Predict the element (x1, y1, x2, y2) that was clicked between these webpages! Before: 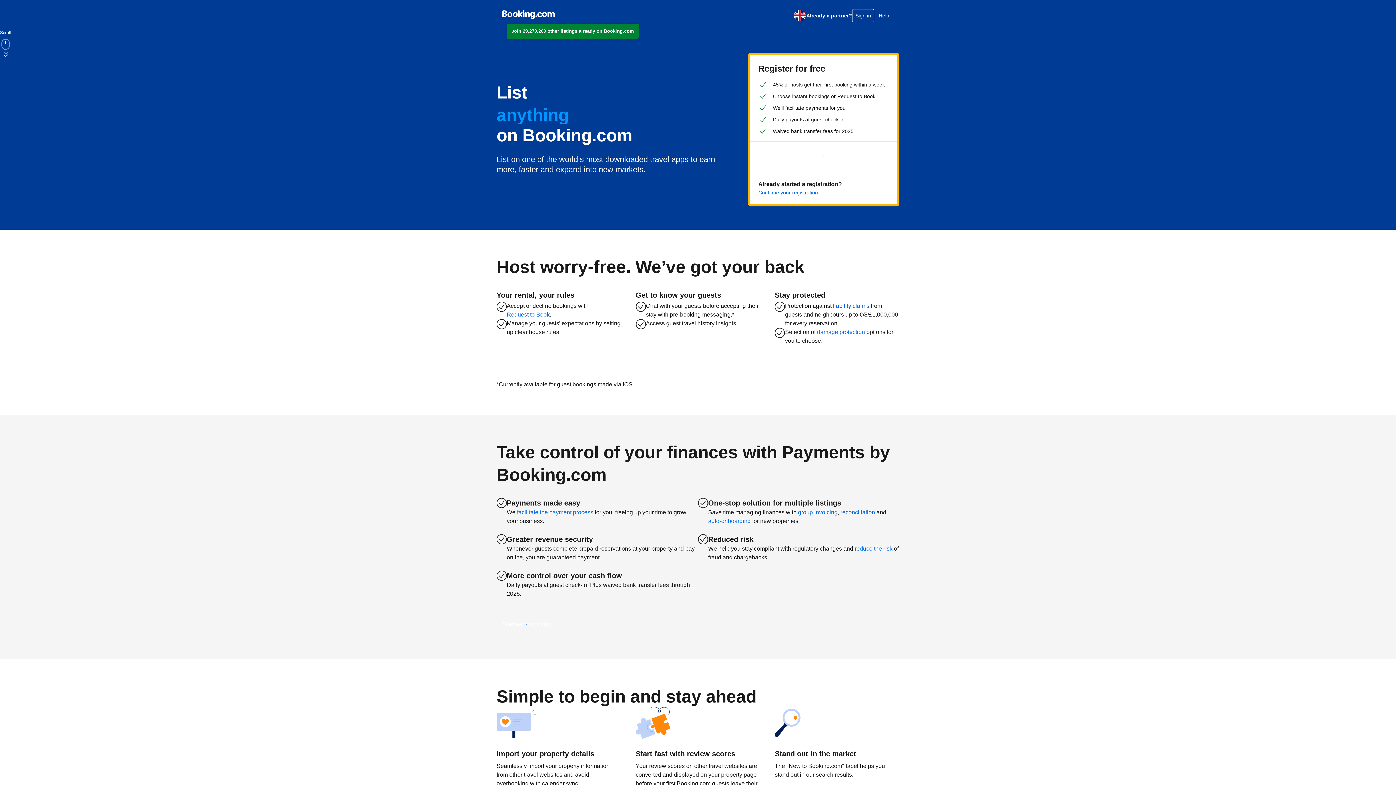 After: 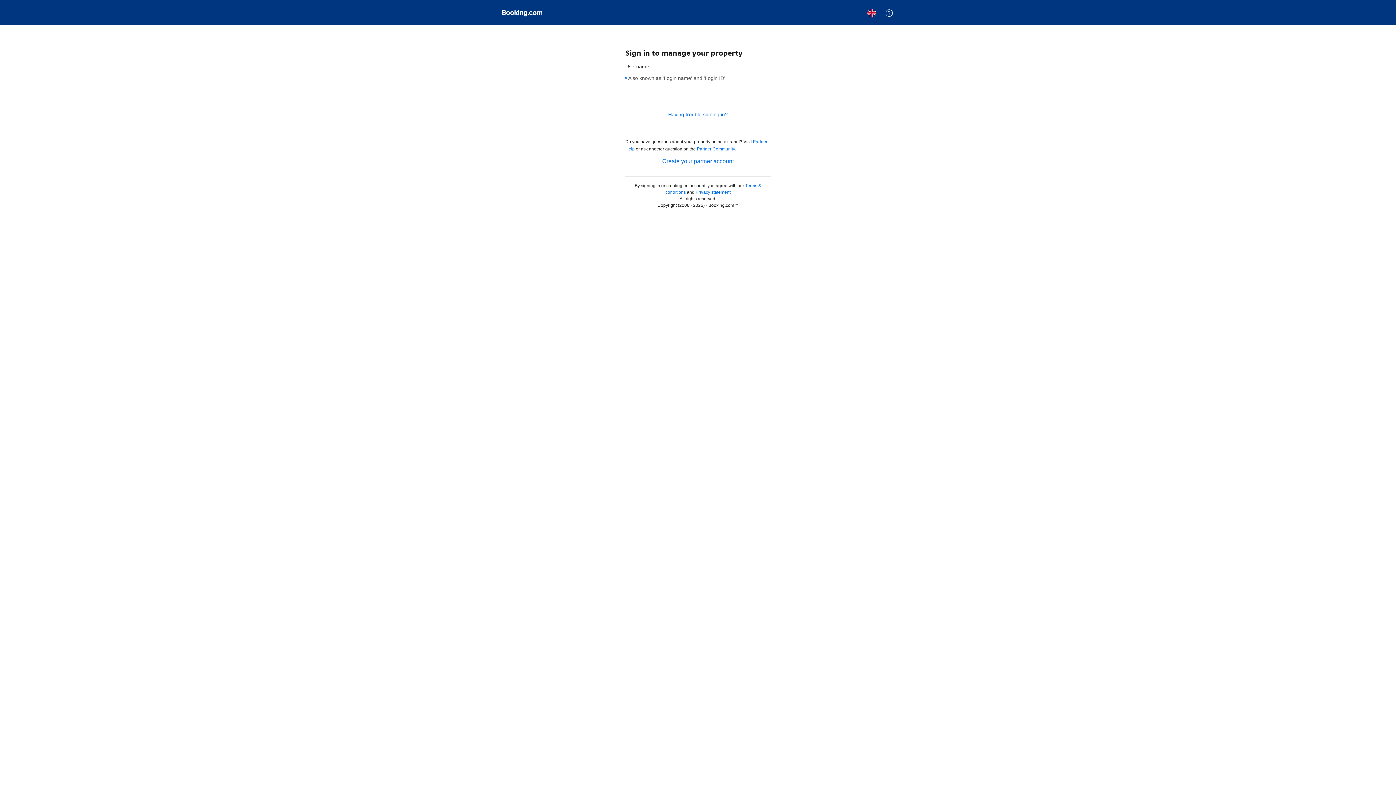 Action: bbox: (758, 189, 818, 196) label: Continue your registration